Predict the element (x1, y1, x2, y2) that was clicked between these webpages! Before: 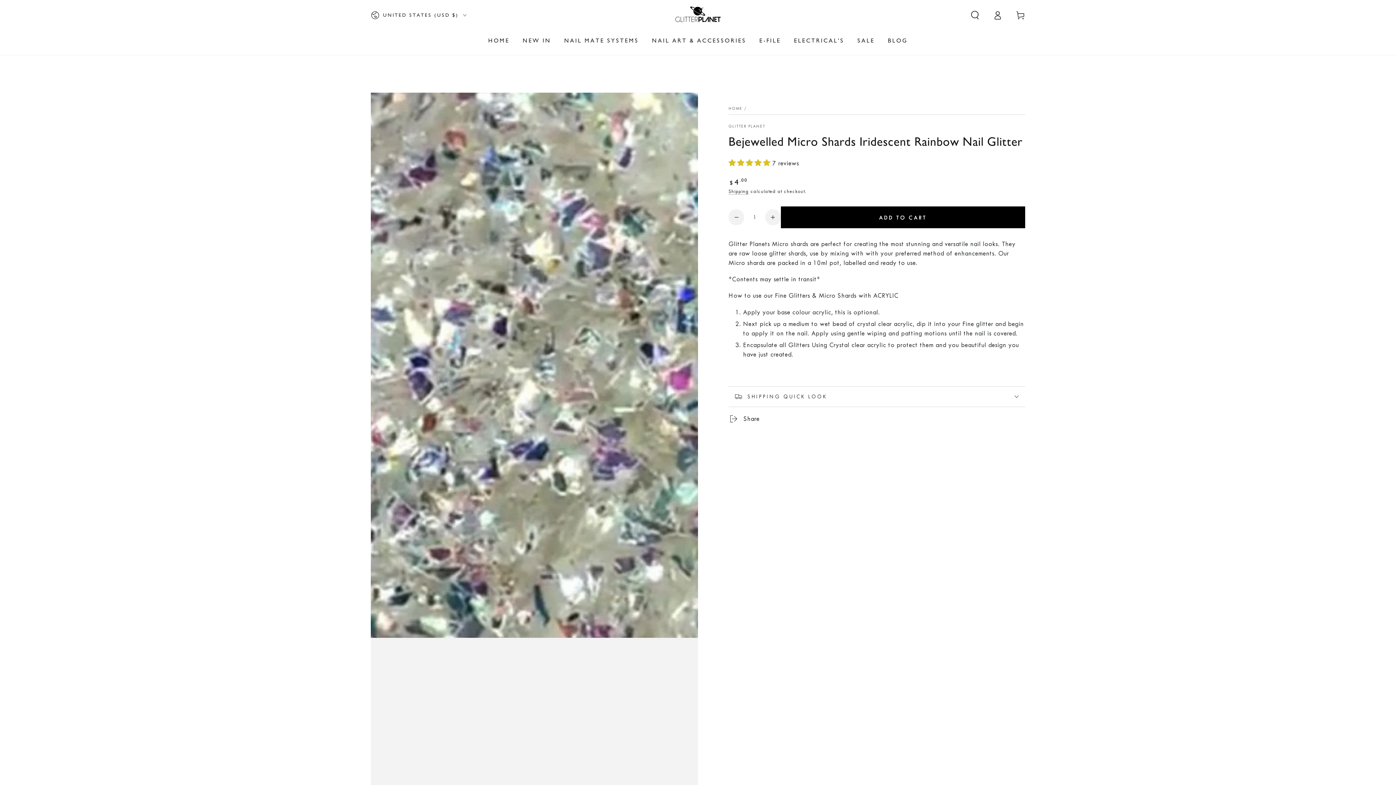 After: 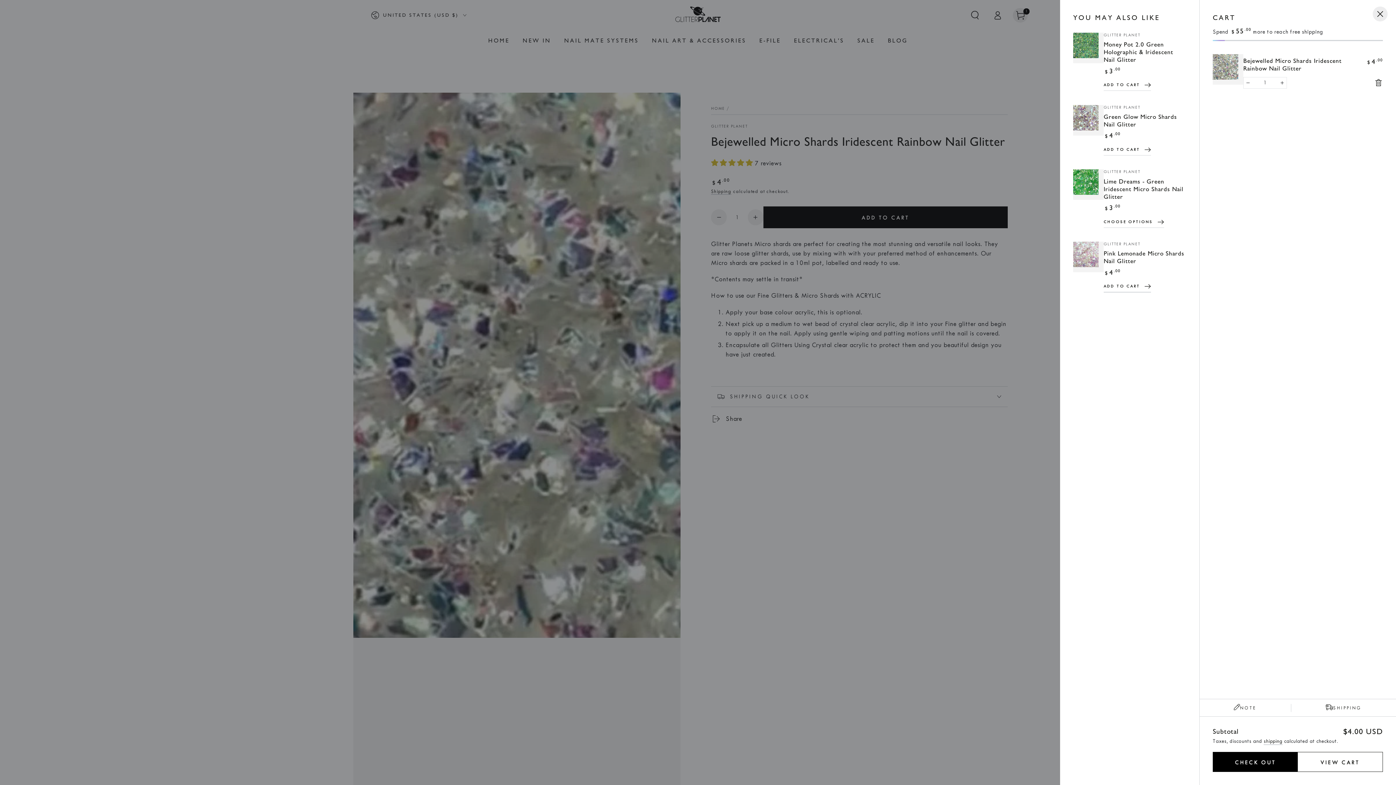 Action: label: ADD TO CART bbox: (781, 206, 1025, 228)